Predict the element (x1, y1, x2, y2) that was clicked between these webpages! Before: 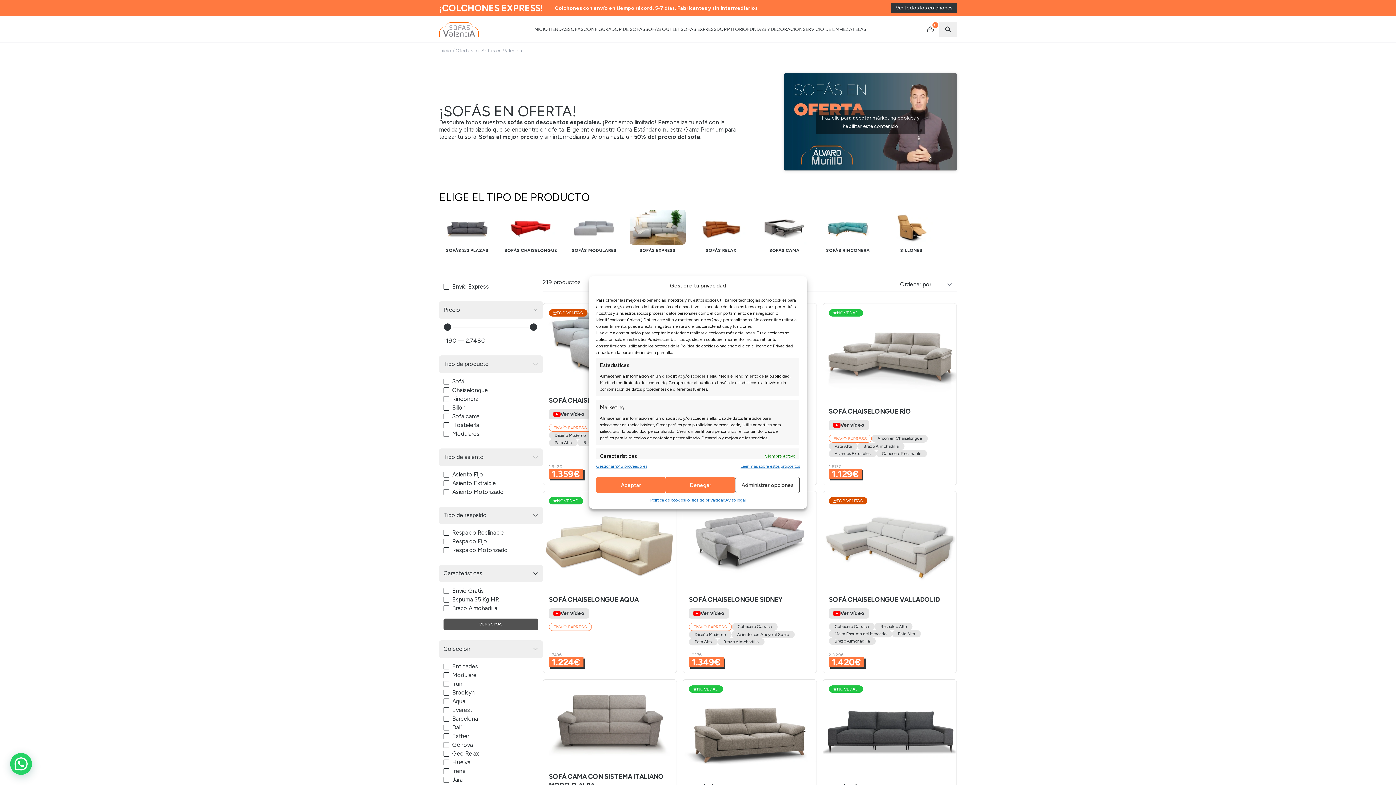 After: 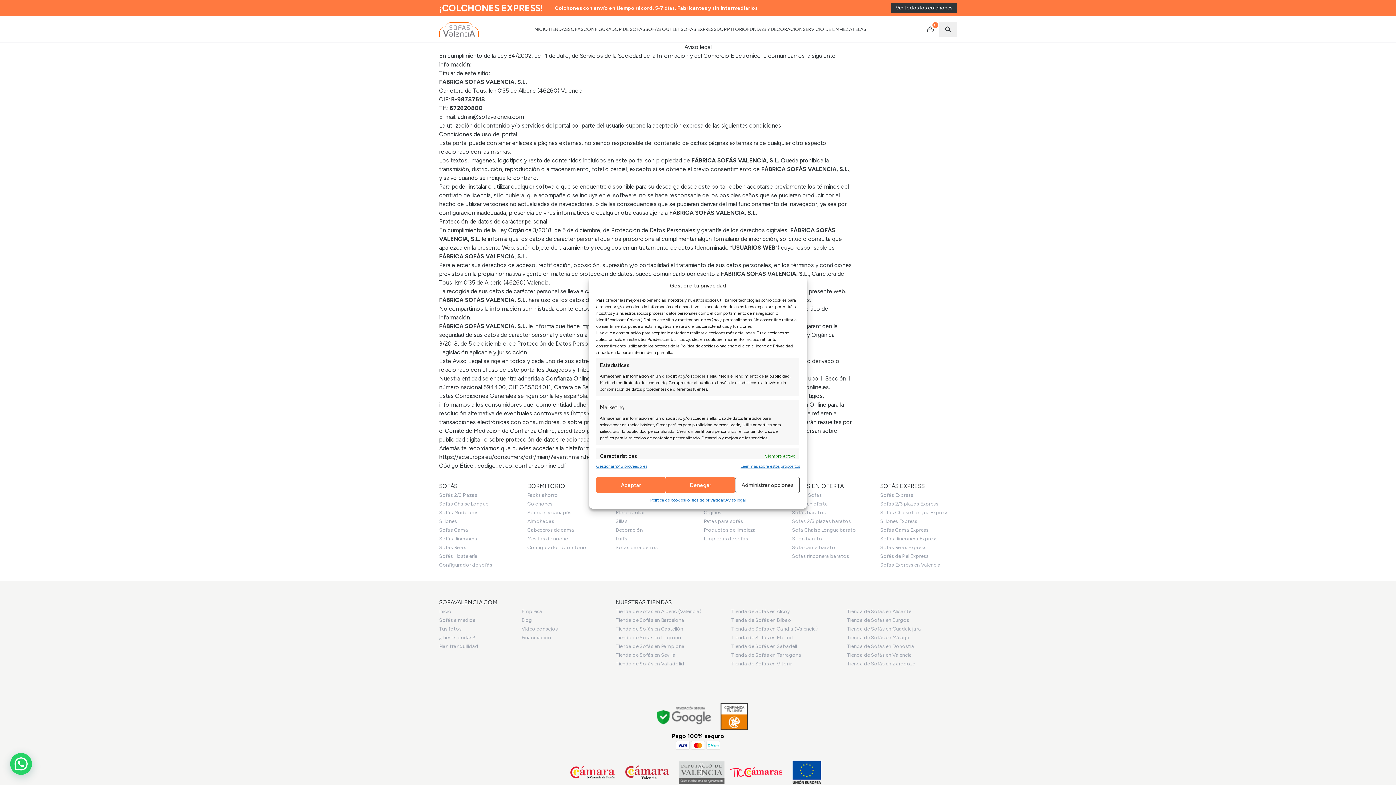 Action: label: Aviso legal bbox: (725, 497, 745, 503)